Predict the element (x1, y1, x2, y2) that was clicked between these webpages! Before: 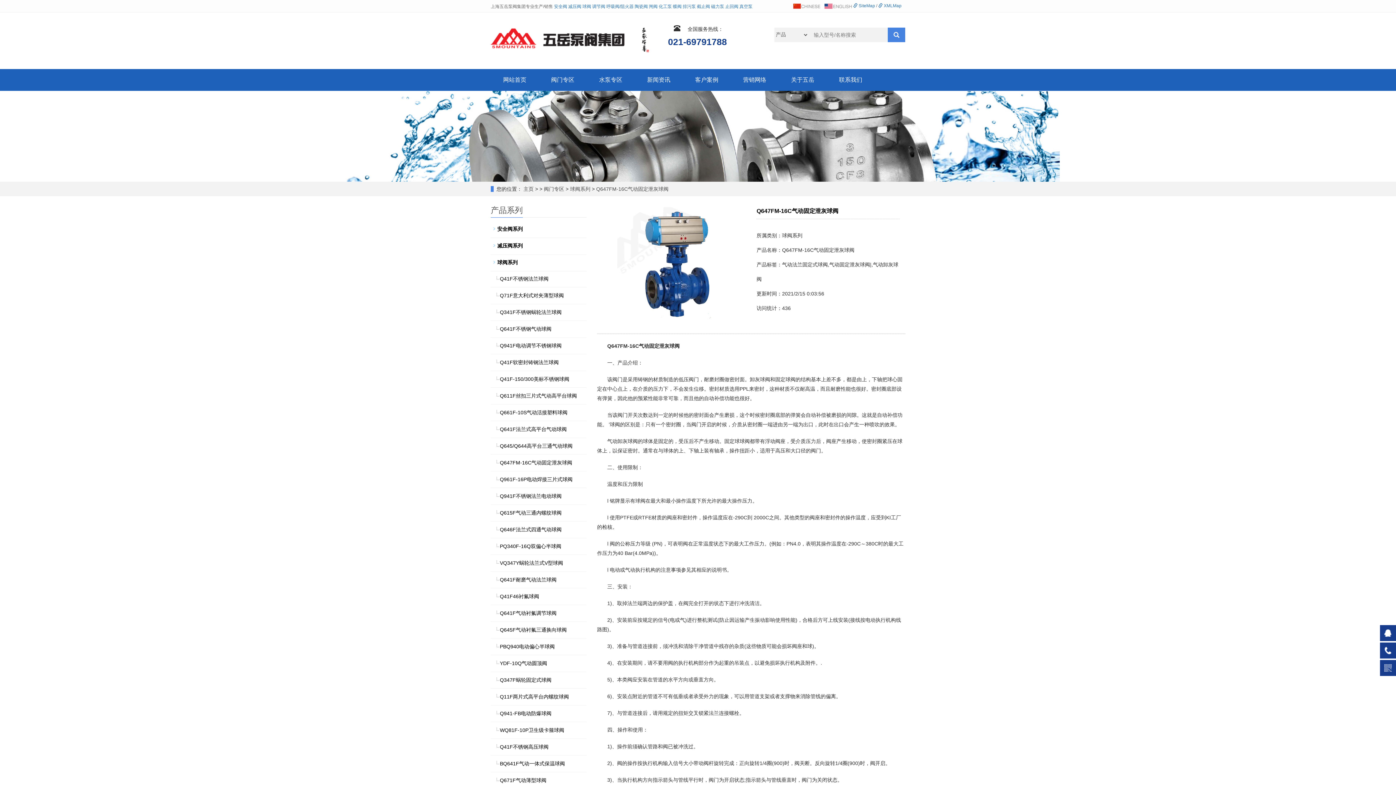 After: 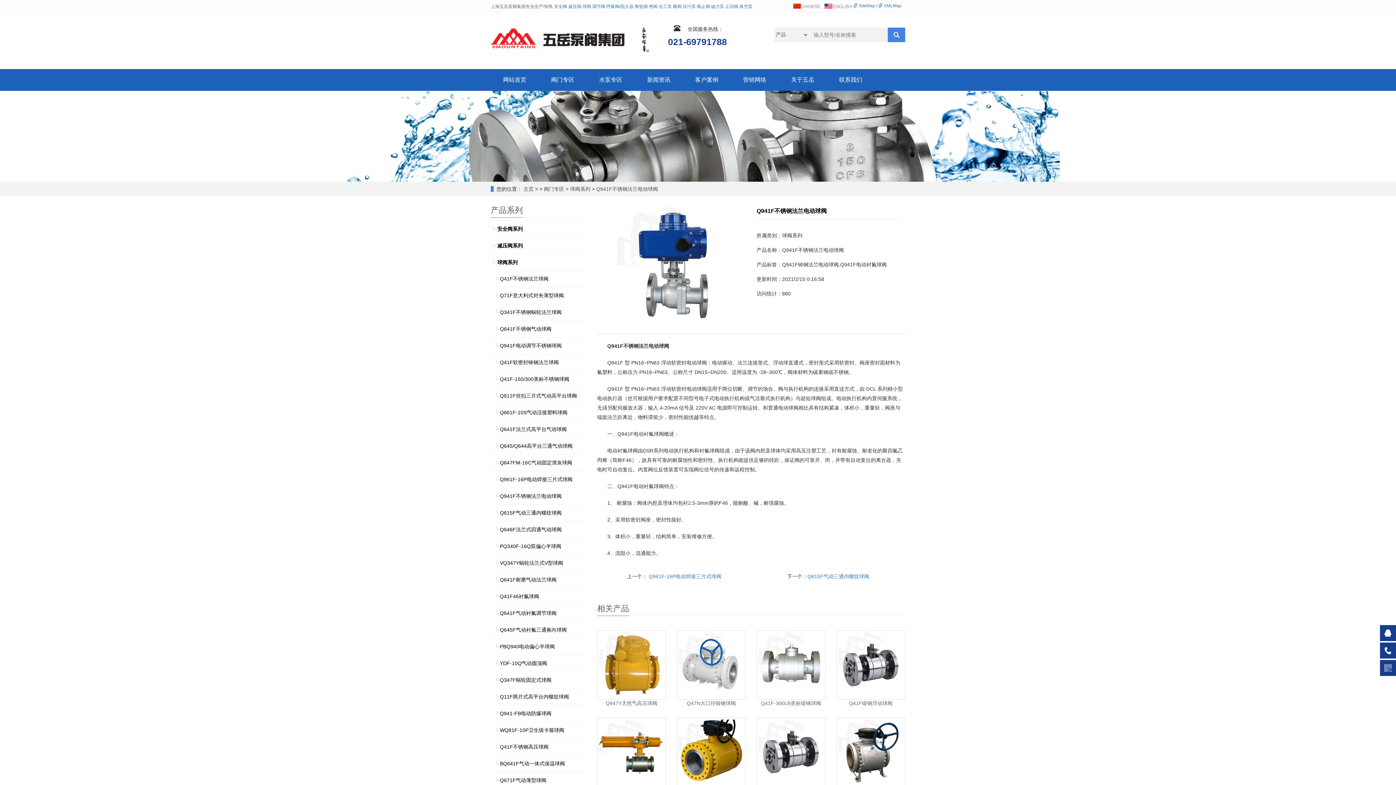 Action: bbox: (490, 490, 586, 501) label: Q941F不锈钢法兰电动球阀